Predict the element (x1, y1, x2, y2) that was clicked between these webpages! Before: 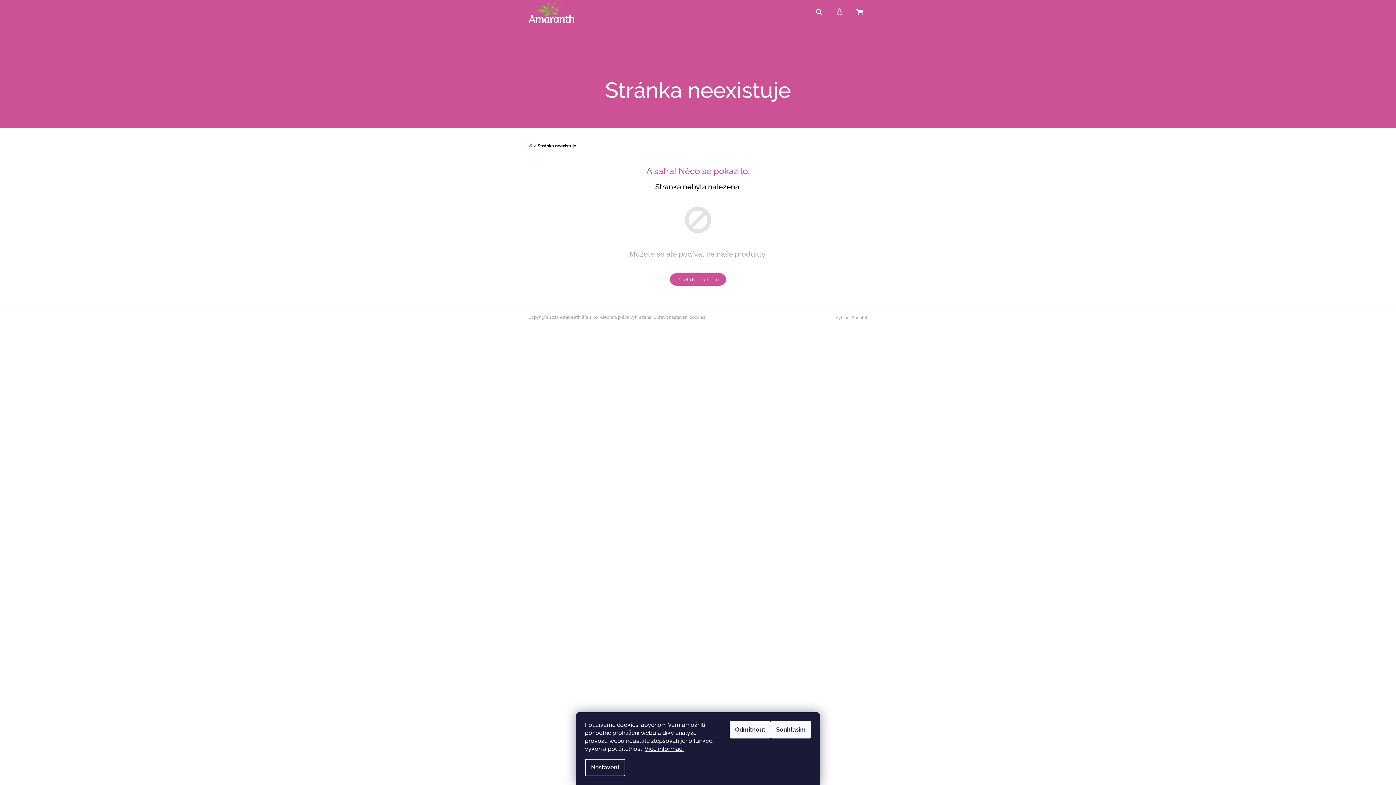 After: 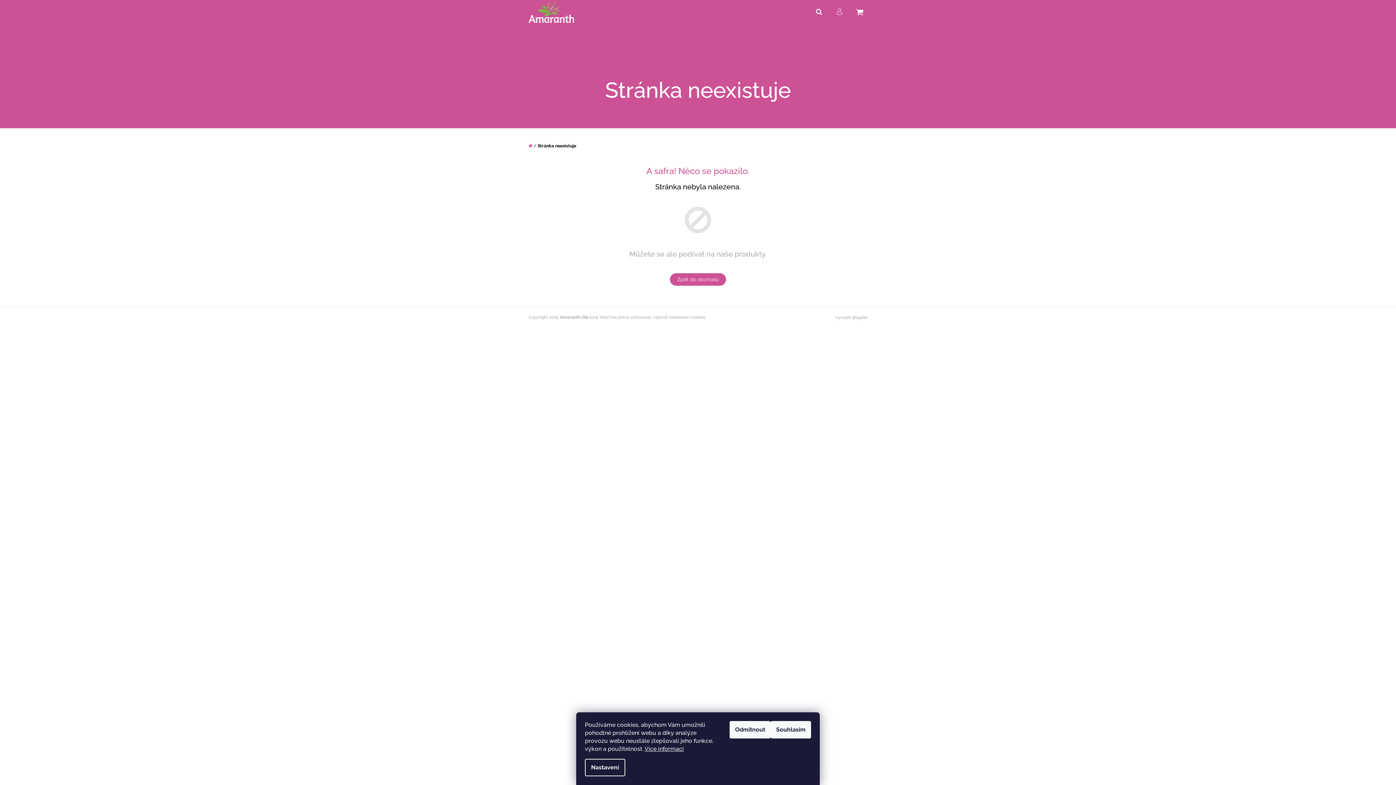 Action: label: Hledat bbox: (811, 0, 826, 20)